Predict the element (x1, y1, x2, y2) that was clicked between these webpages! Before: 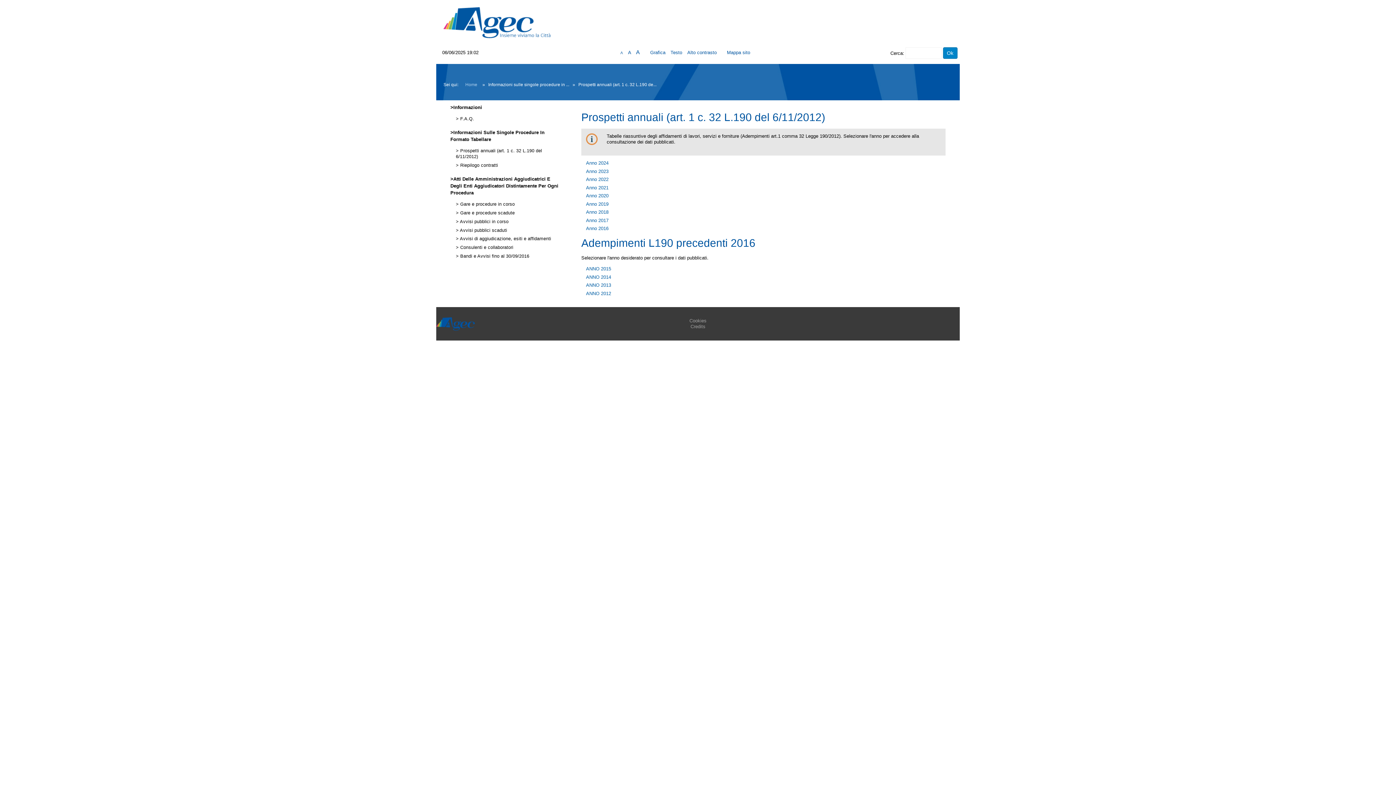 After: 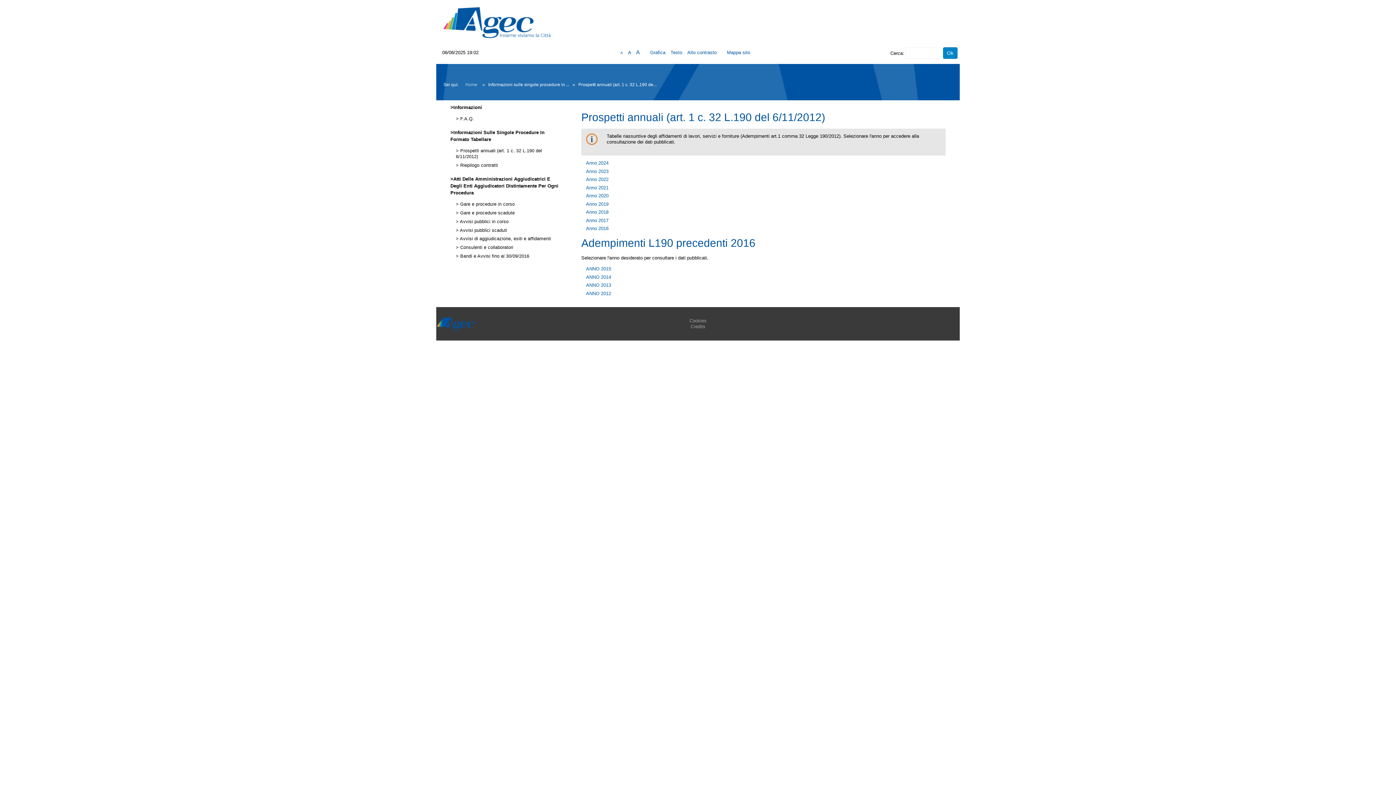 Action: label: A bbox: (620, 50, 623, 54)